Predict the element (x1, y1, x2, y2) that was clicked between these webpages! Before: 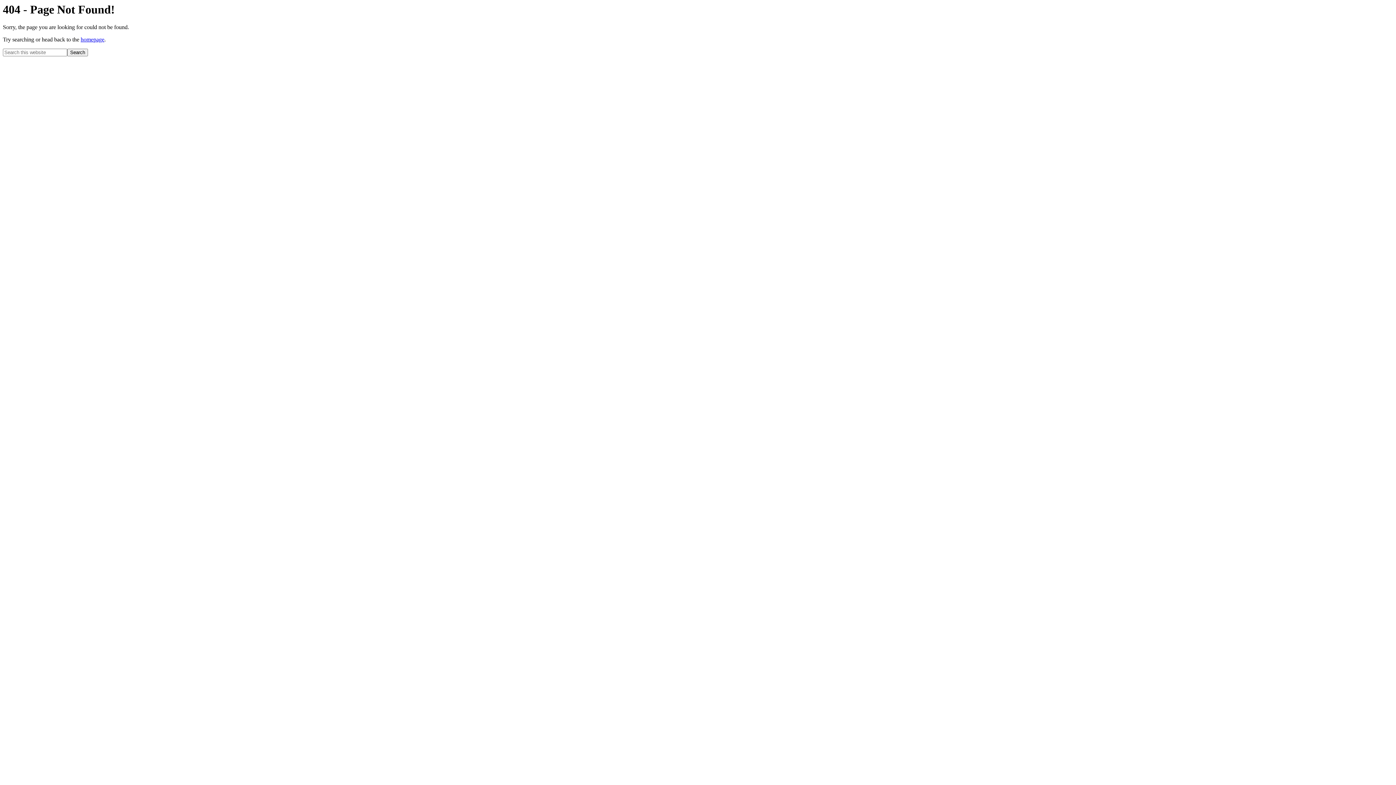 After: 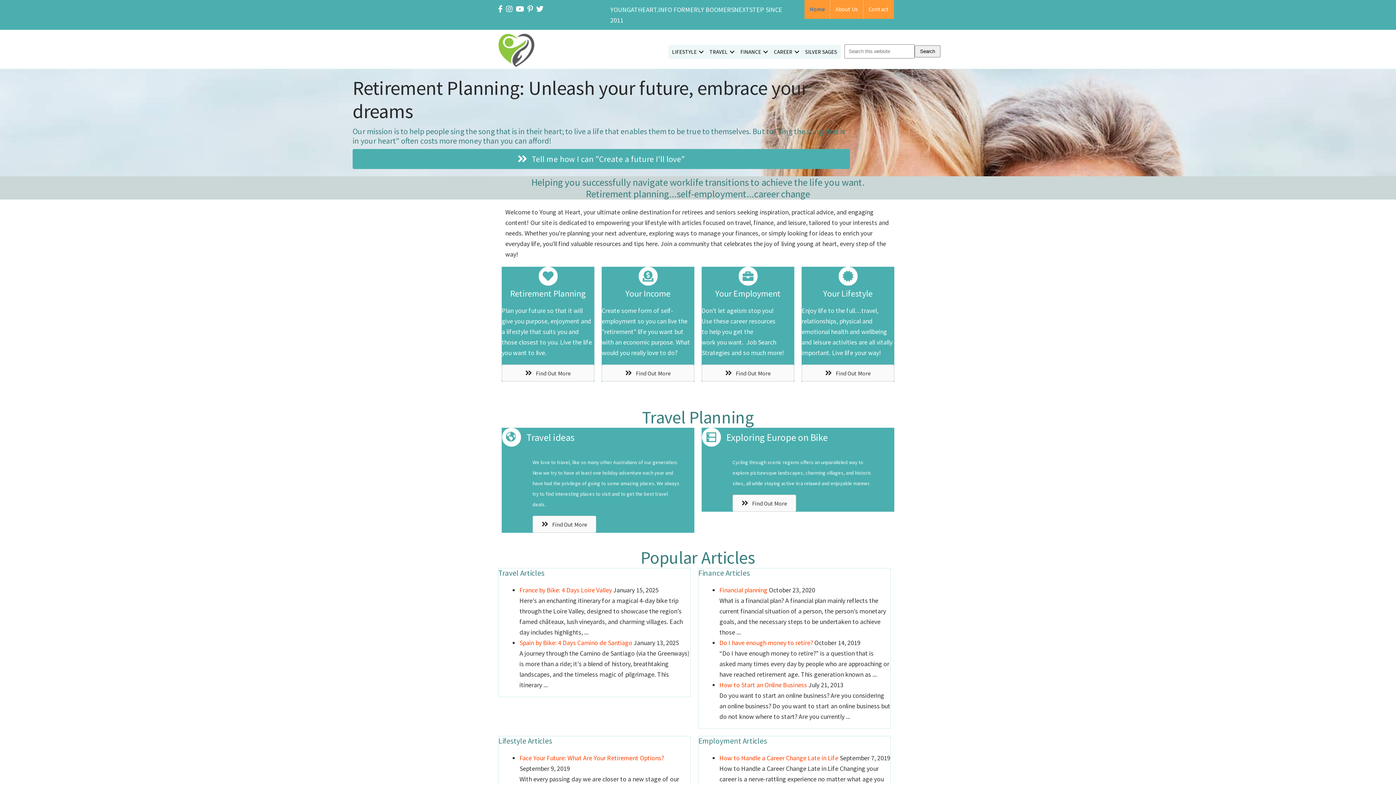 Action: label: homepage bbox: (80, 36, 104, 42)